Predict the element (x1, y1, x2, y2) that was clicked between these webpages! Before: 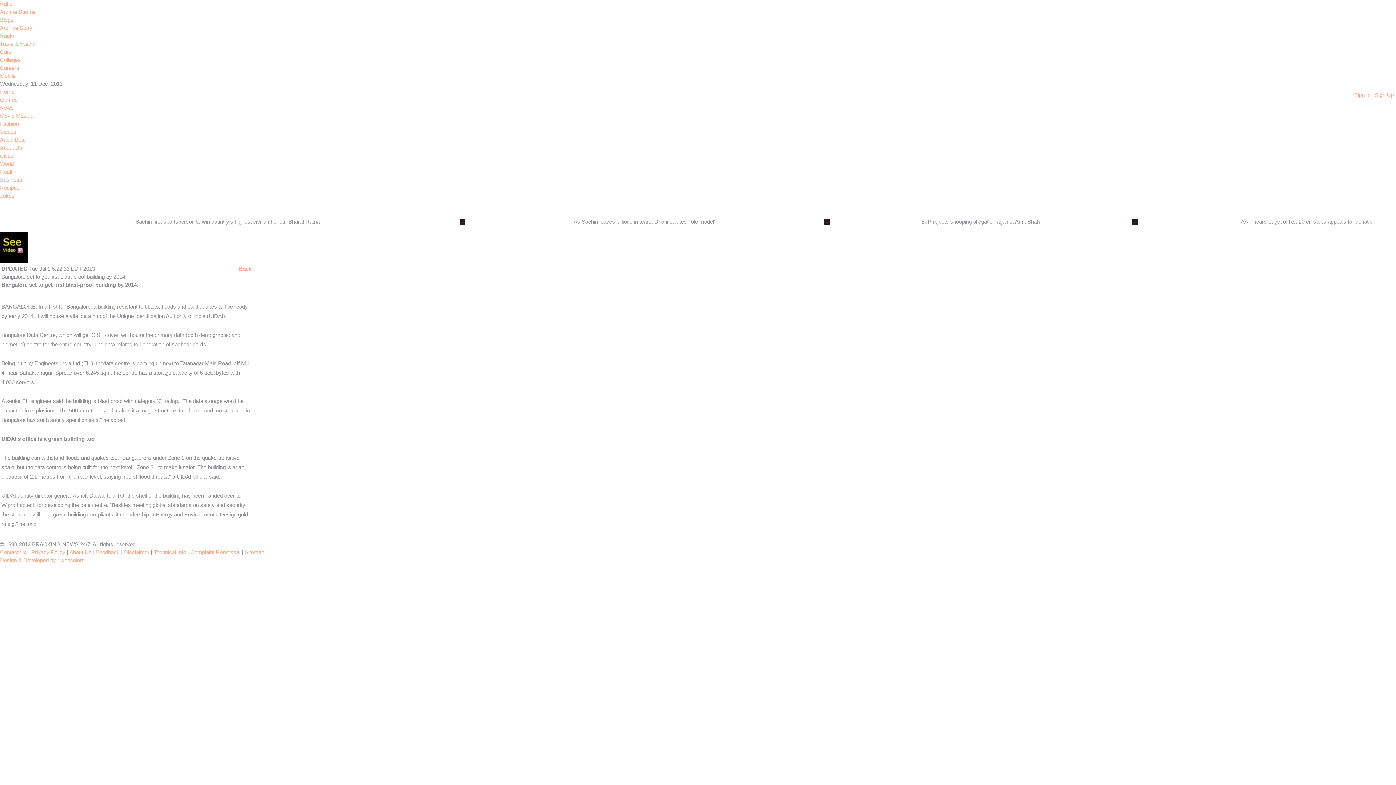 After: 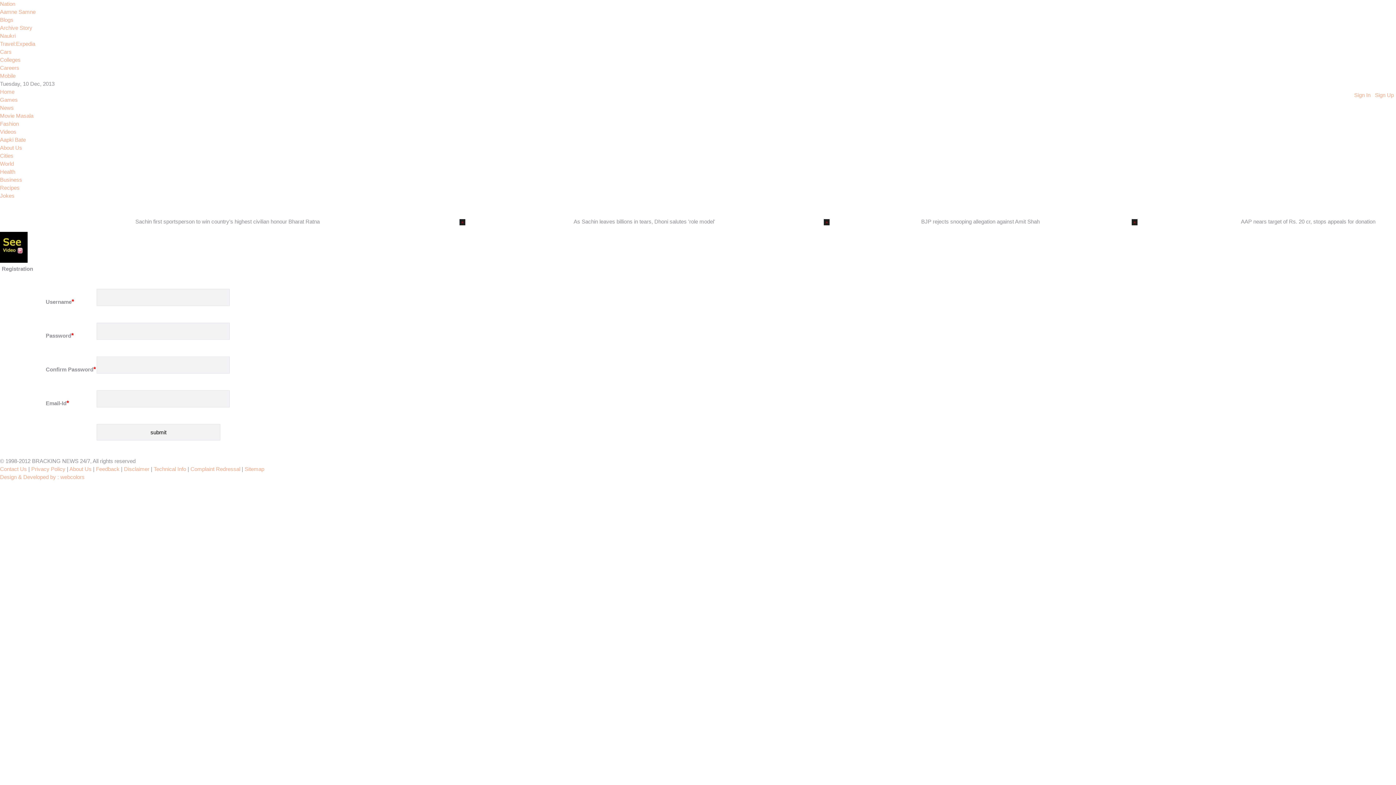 Action: label: Sign Up bbox: (1375, 92, 1394, 98)